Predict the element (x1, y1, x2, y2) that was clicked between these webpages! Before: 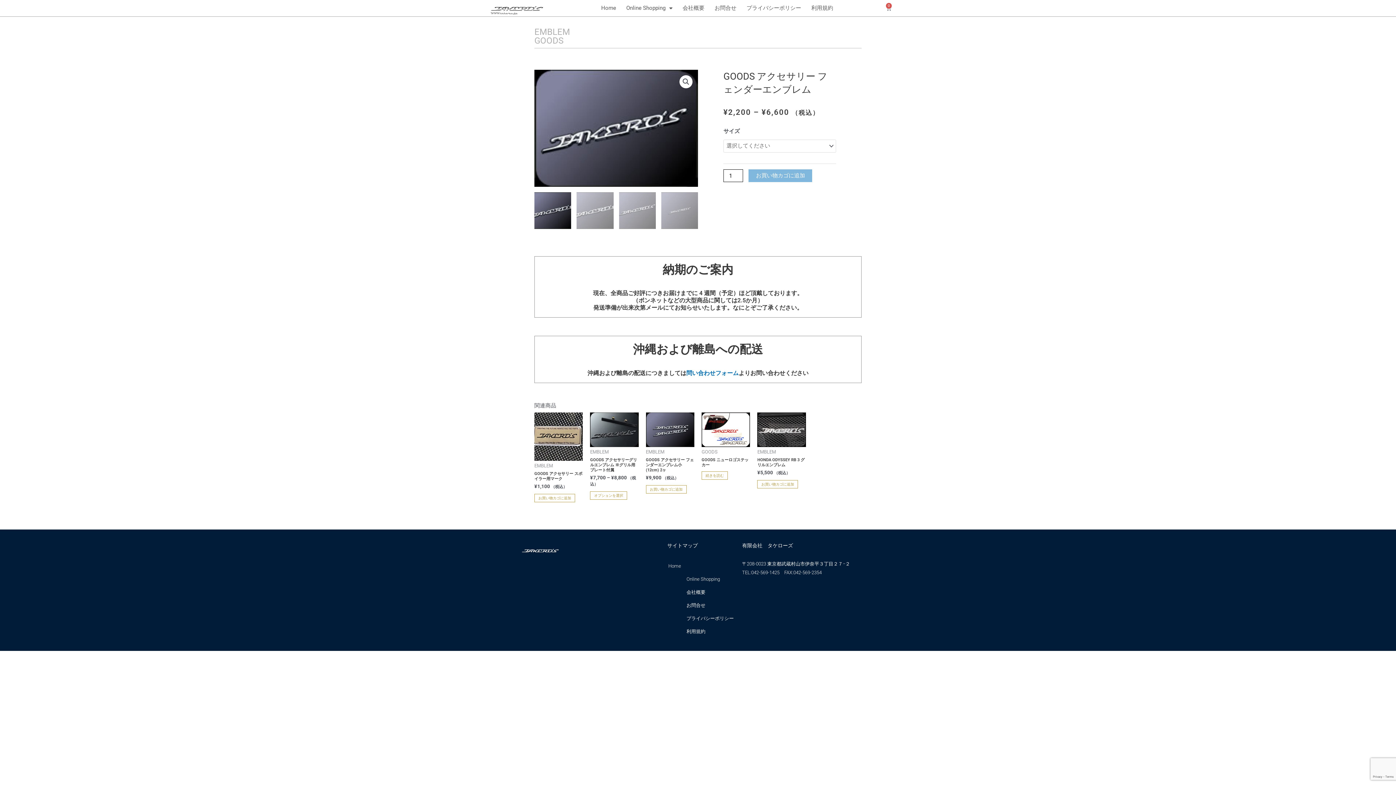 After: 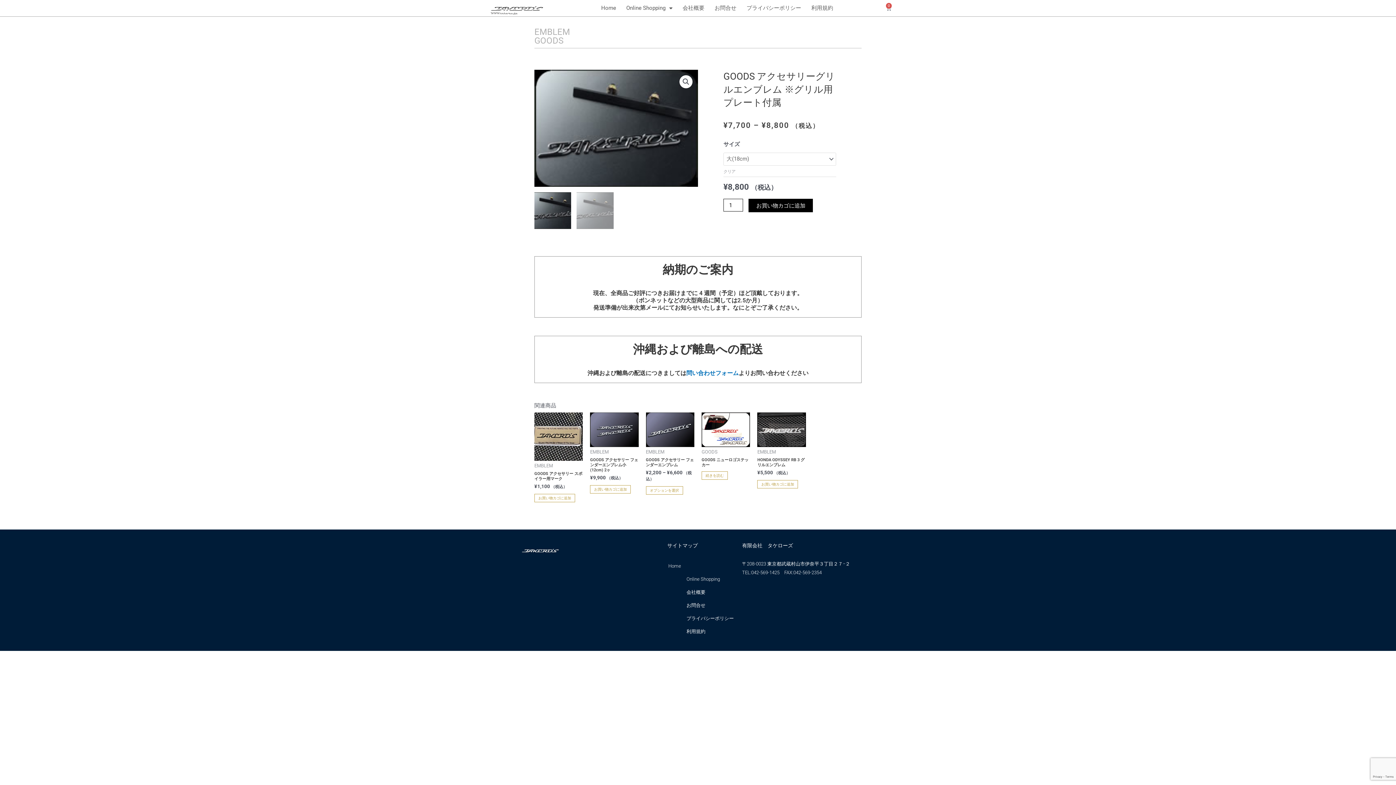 Action: label: GOODS アクセサリーグリルエンブレム ※グリル用プレート付属 bbox: (590, 457, 638, 474)